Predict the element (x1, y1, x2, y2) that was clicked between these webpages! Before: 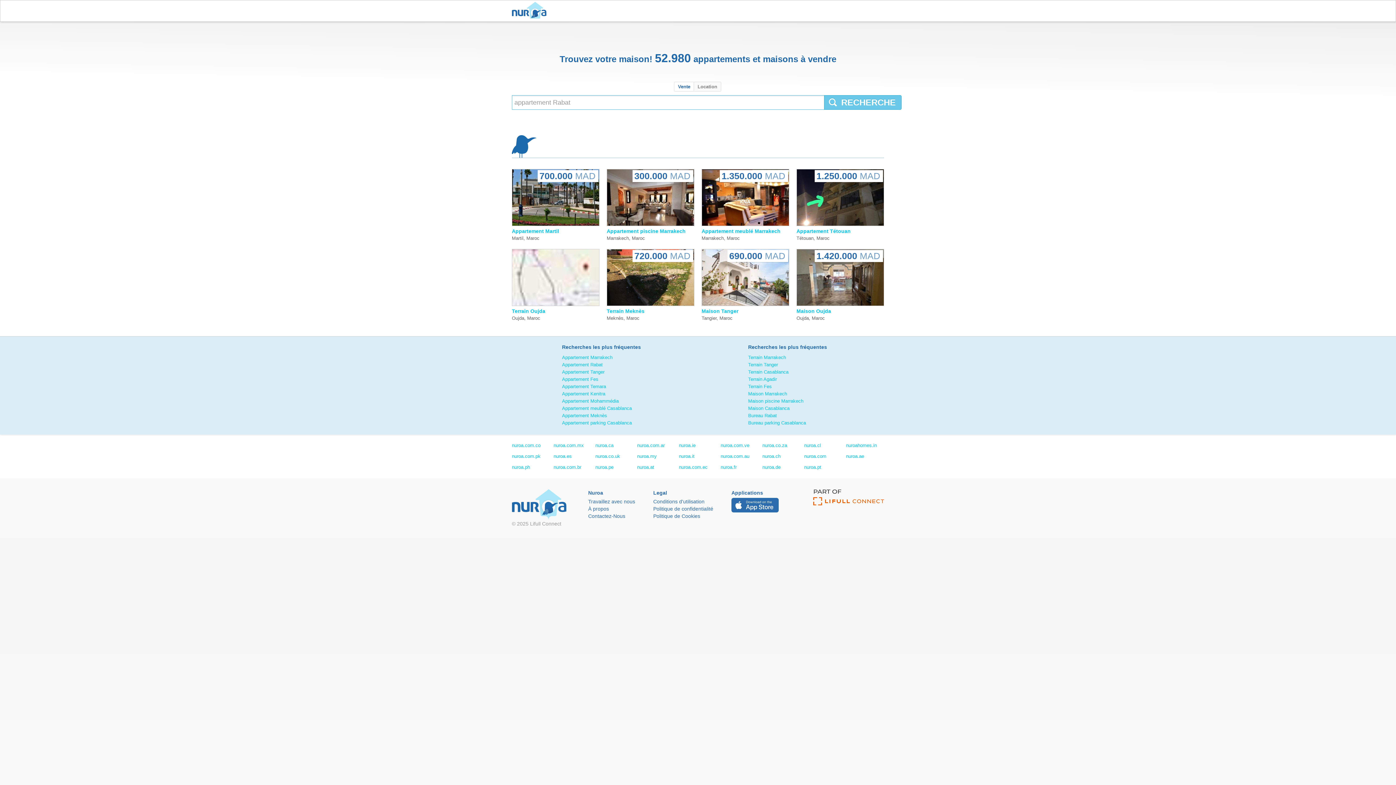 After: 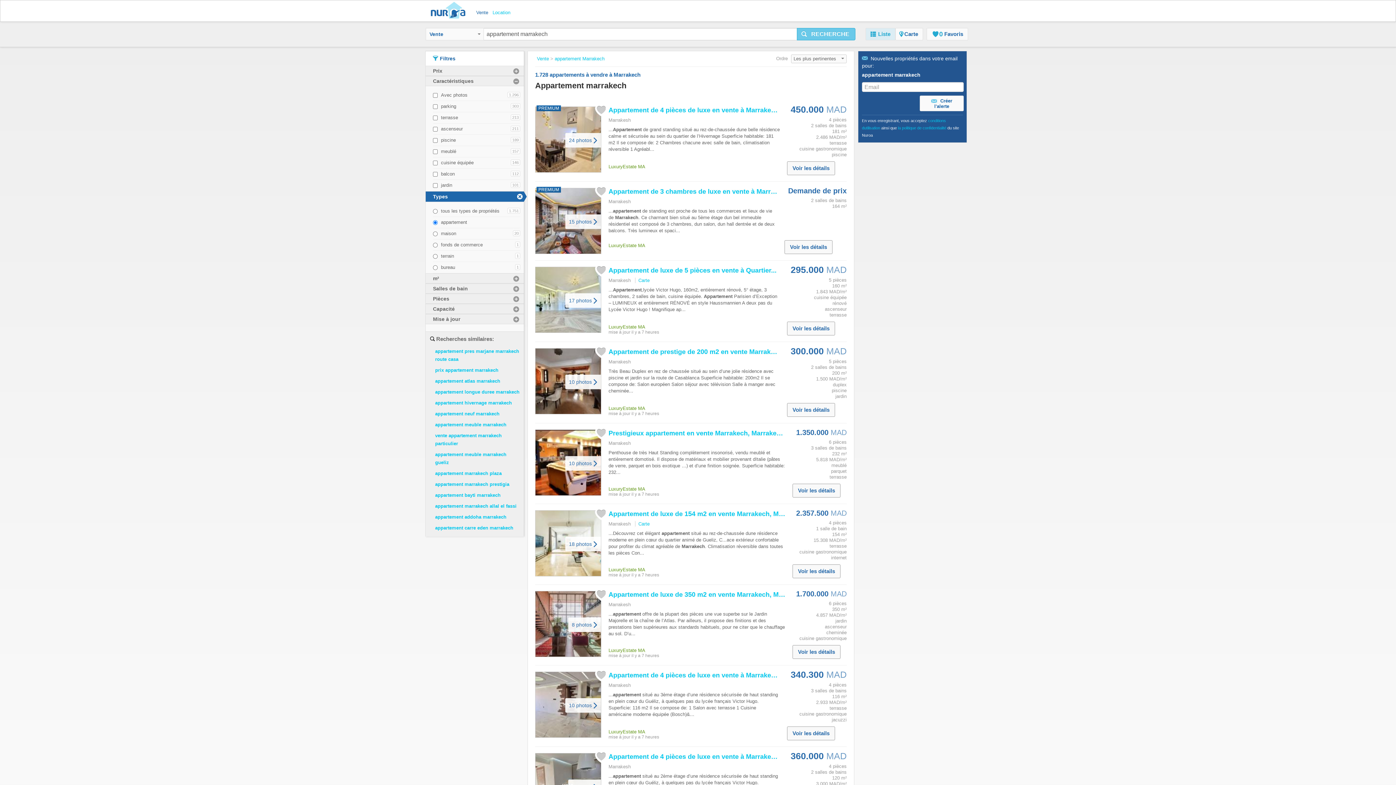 Action: bbox: (562, 354, 612, 360) label: Appartement Marrakech